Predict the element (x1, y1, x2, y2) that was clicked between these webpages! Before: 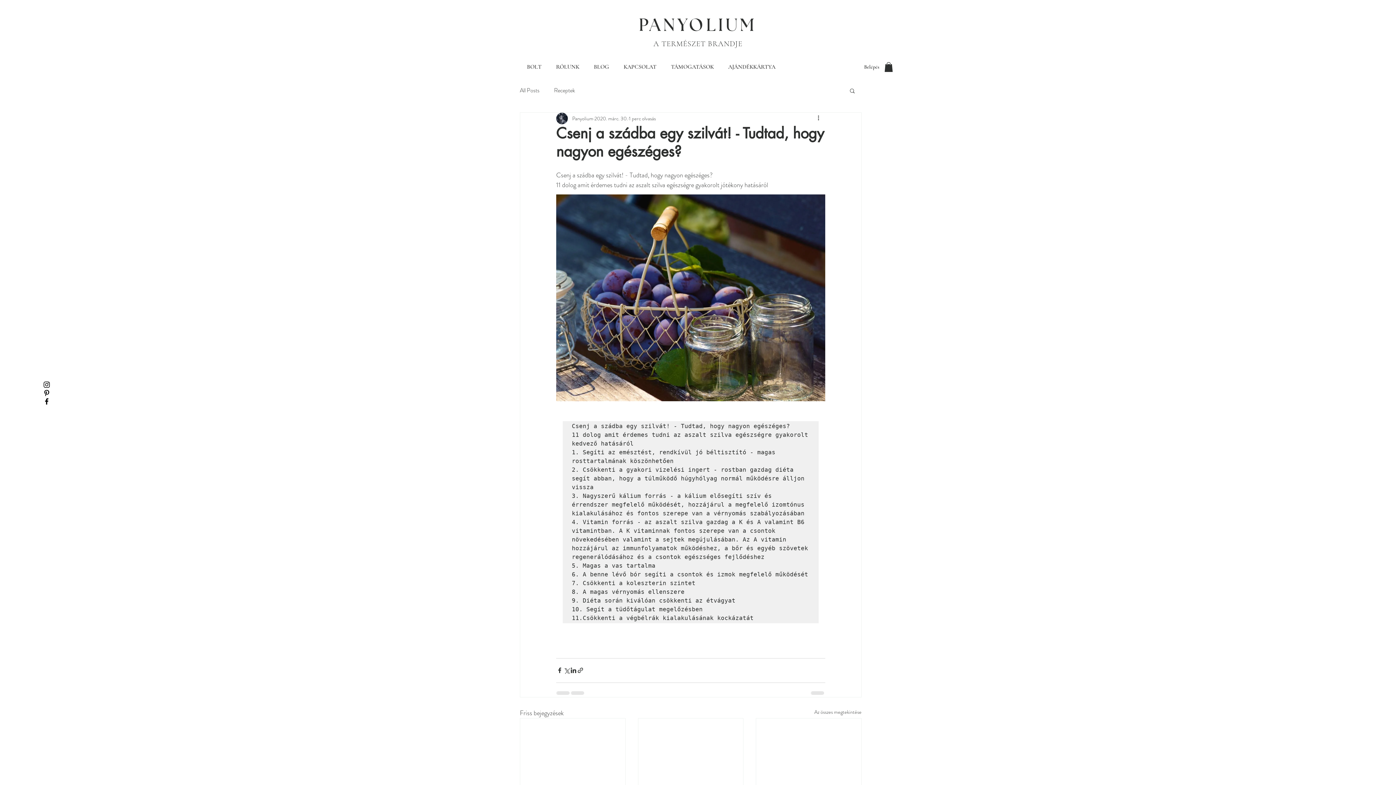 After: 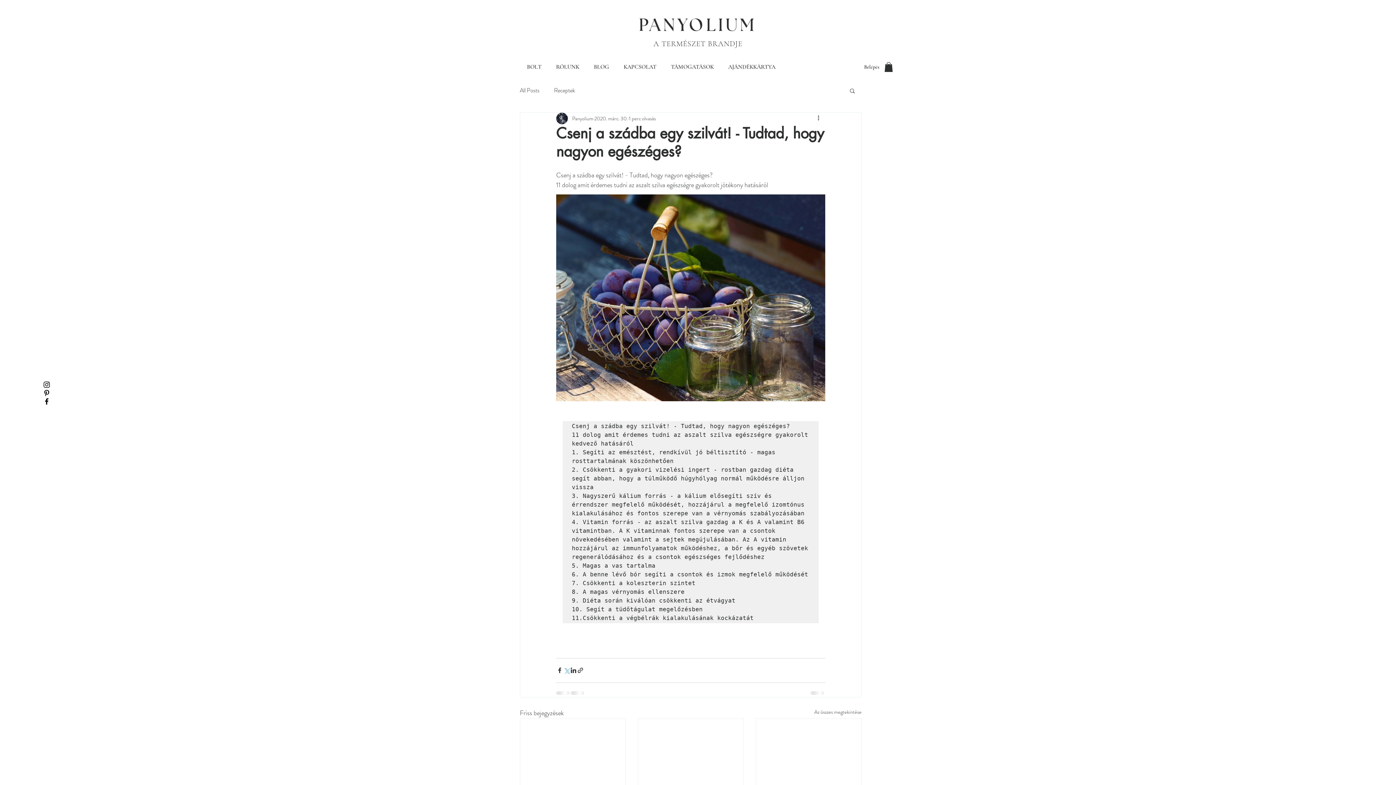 Action: label: Megosztás az X-en (Twitter) bbox: (563, 667, 570, 674)